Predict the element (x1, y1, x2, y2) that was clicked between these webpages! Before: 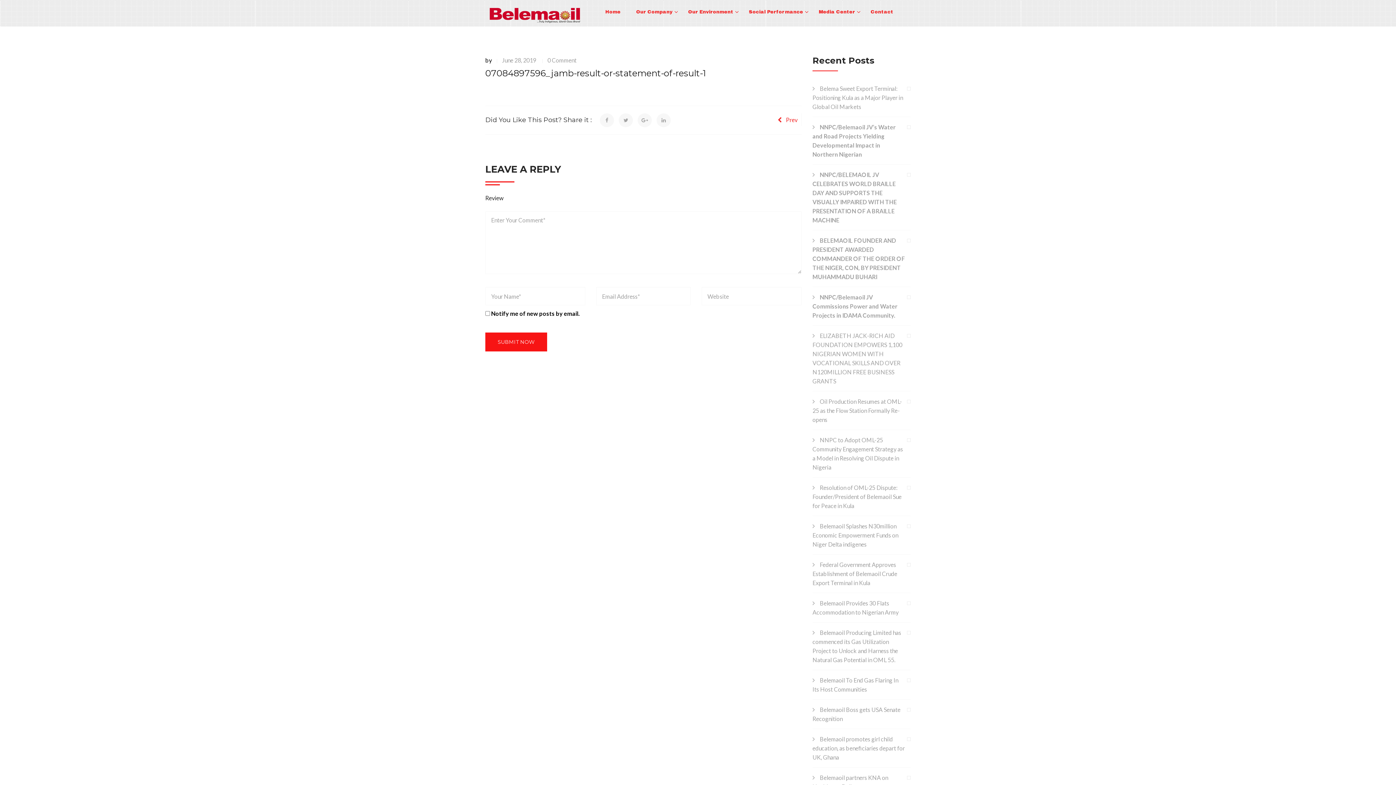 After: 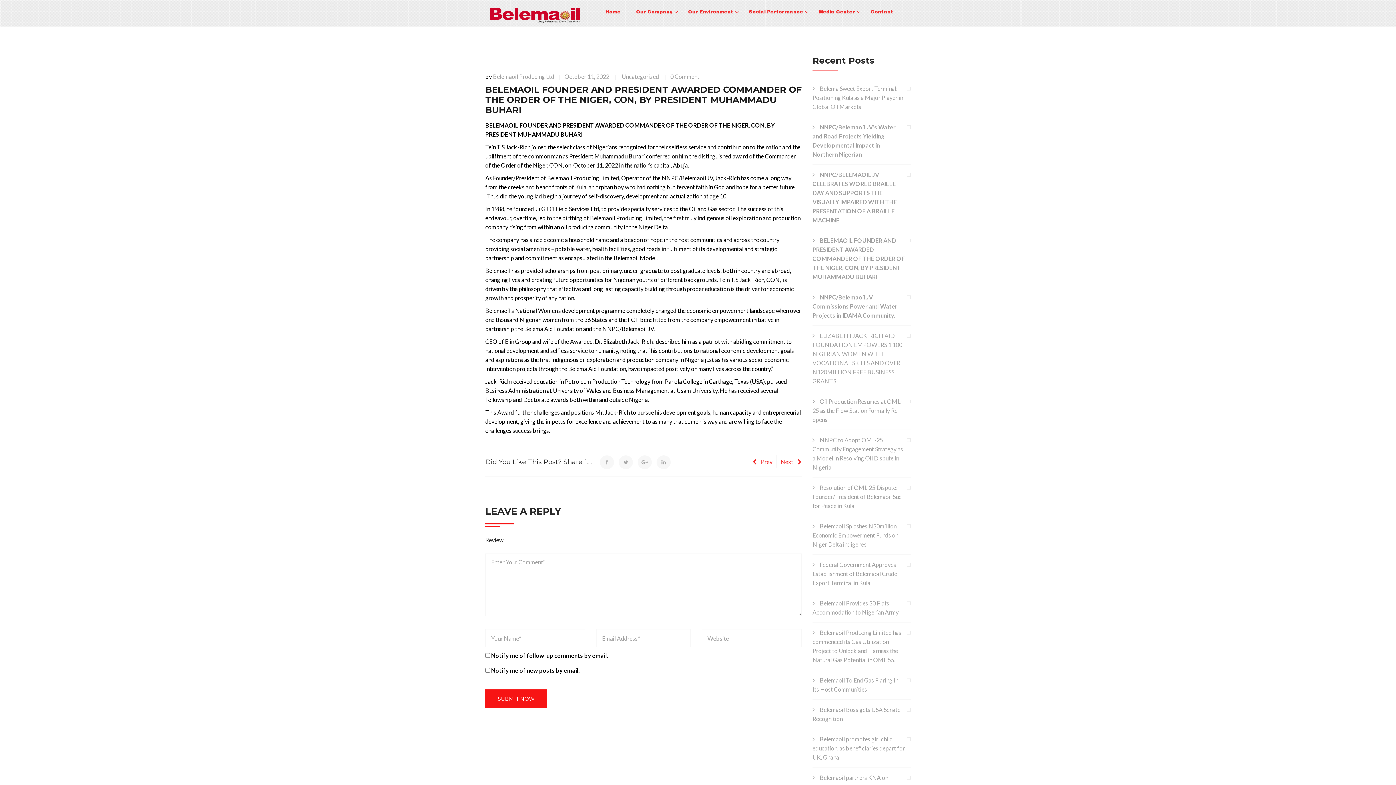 Action: bbox: (812, 237, 905, 280) label: BELEMAOIL FOUNDER AND PRESIDENT AWARDED COMMANDER OF THE ORDER OF THE NIGER, CON, BY PRESIDENT MUHAMMADU BUHARI